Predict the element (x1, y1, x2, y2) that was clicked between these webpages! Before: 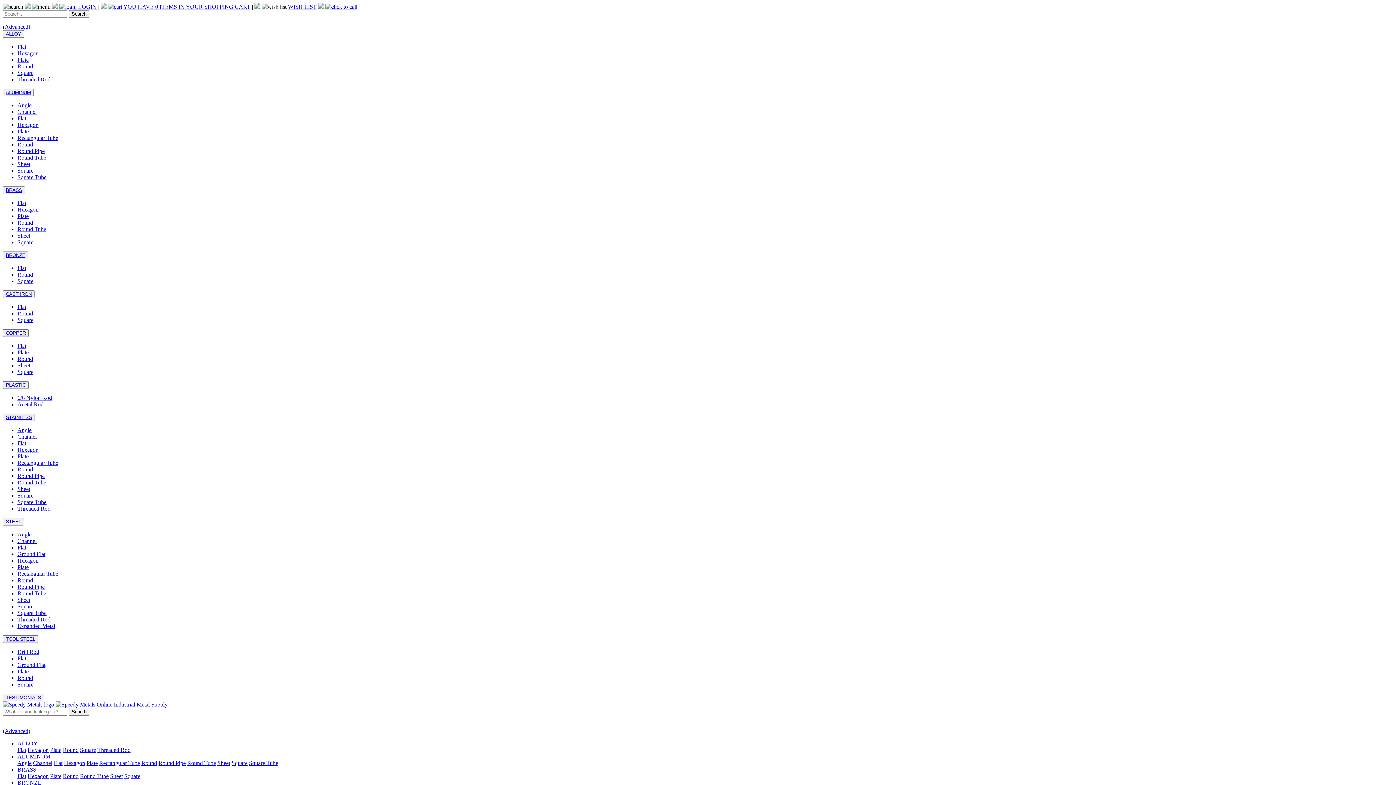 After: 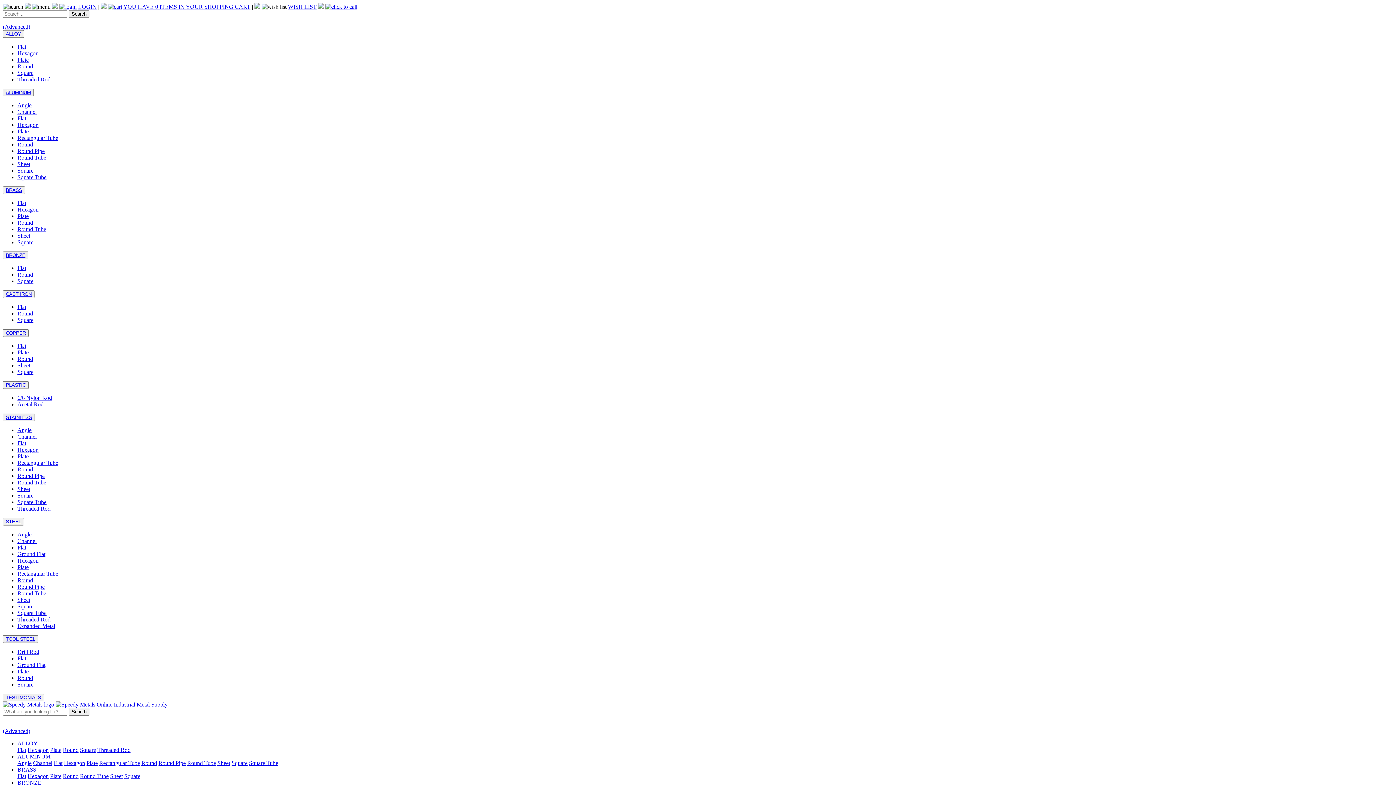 Action: bbox: (53, 760, 62, 766) label: Flat